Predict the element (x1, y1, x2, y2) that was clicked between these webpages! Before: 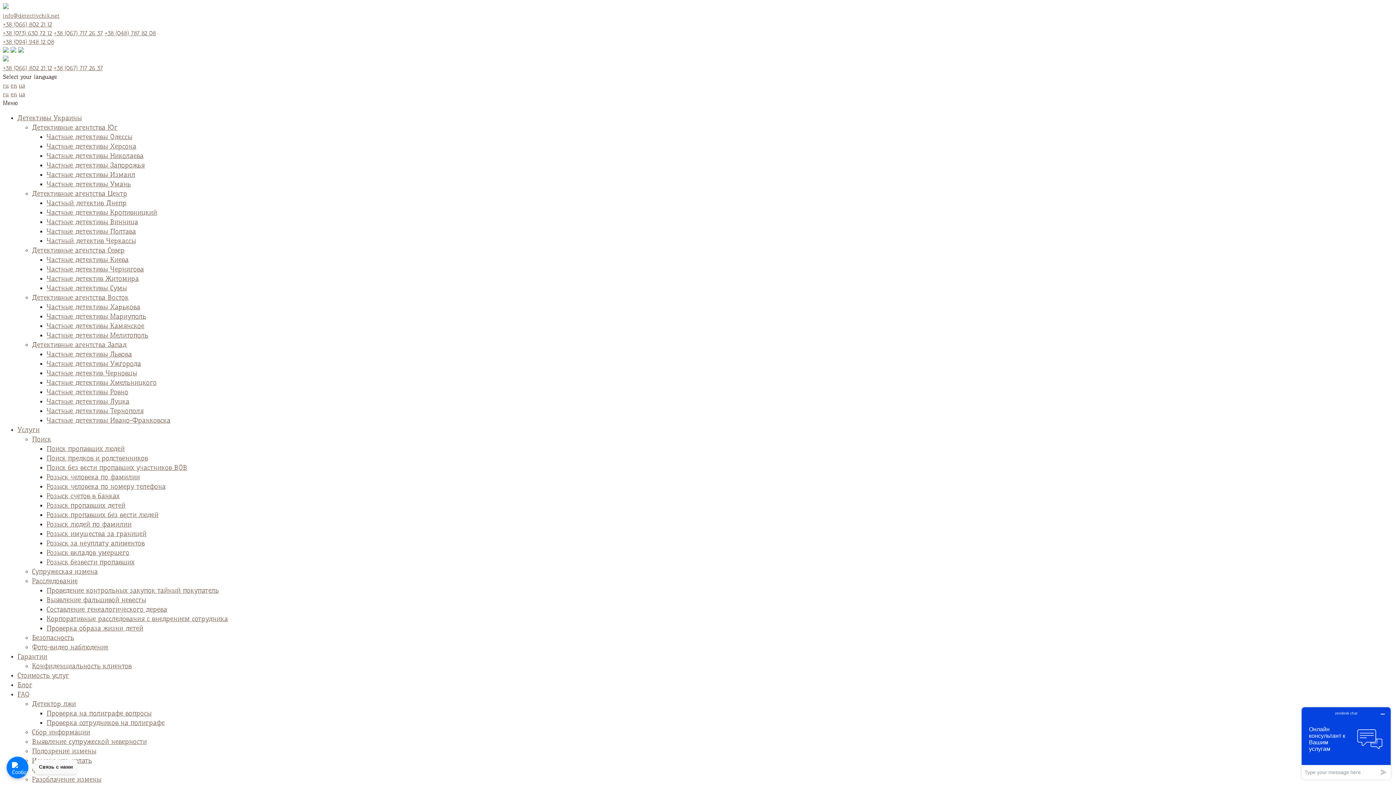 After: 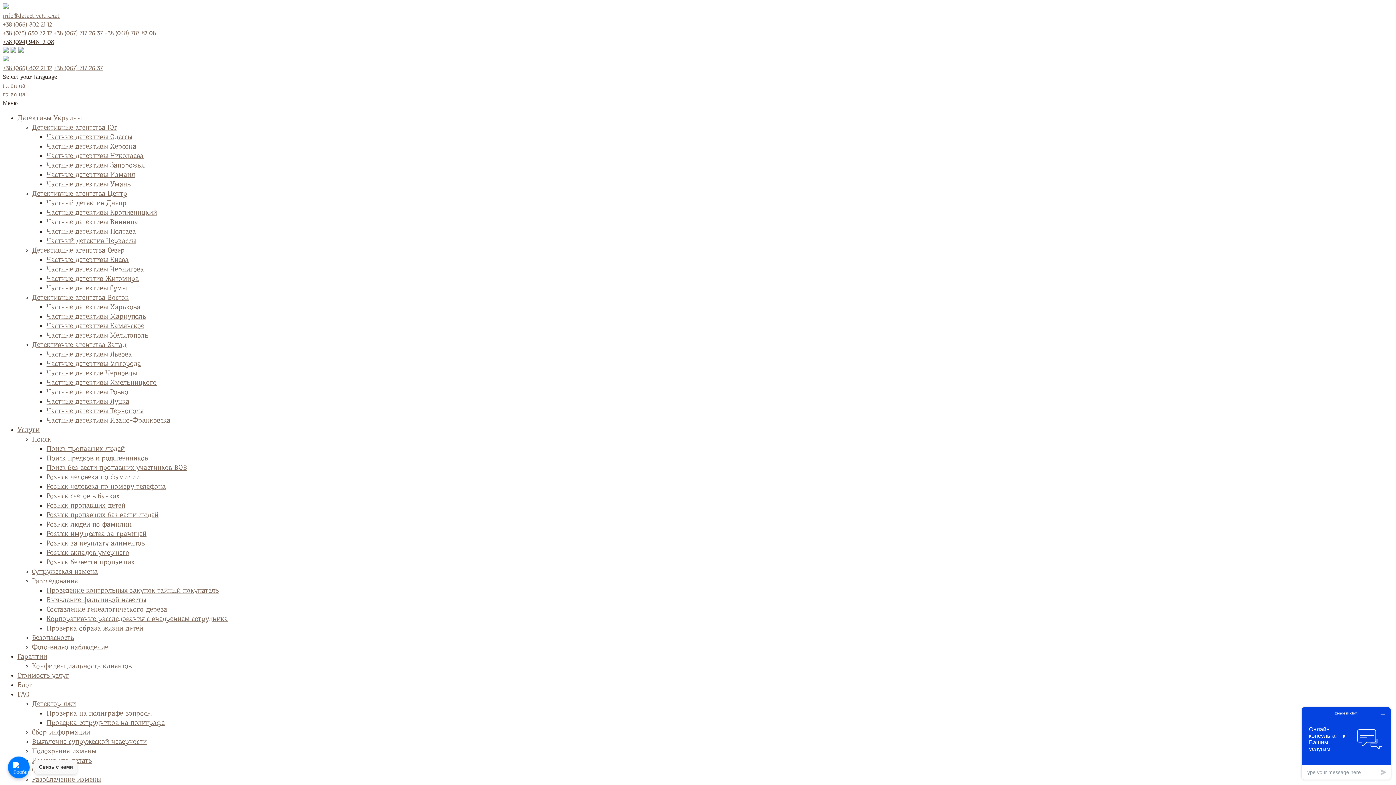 Action: bbox: (2, 38, 54, 45) label: +38 (094) 948 12 08